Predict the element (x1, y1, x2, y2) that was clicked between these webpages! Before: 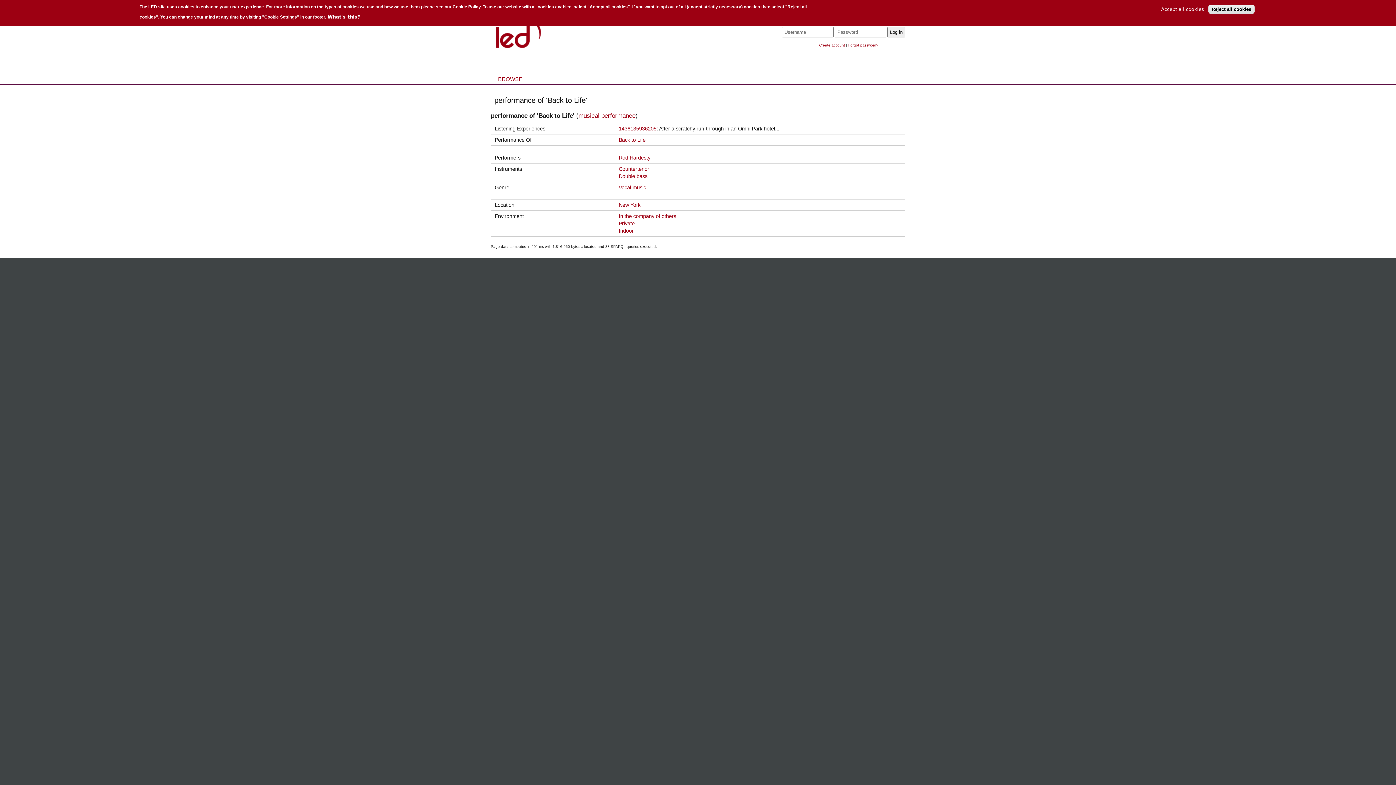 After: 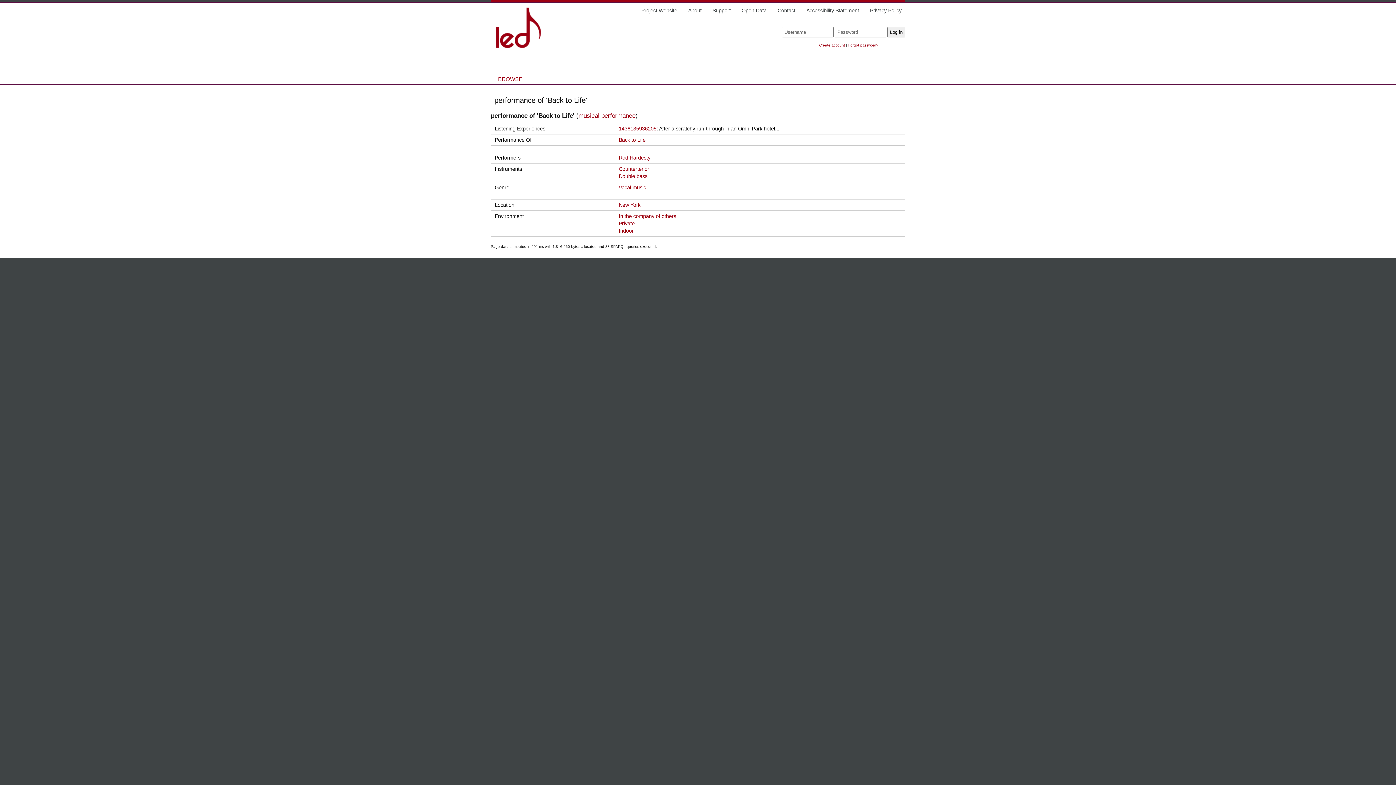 Action: bbox: (1208, 4, 1254, 13) label: Reject all cookies